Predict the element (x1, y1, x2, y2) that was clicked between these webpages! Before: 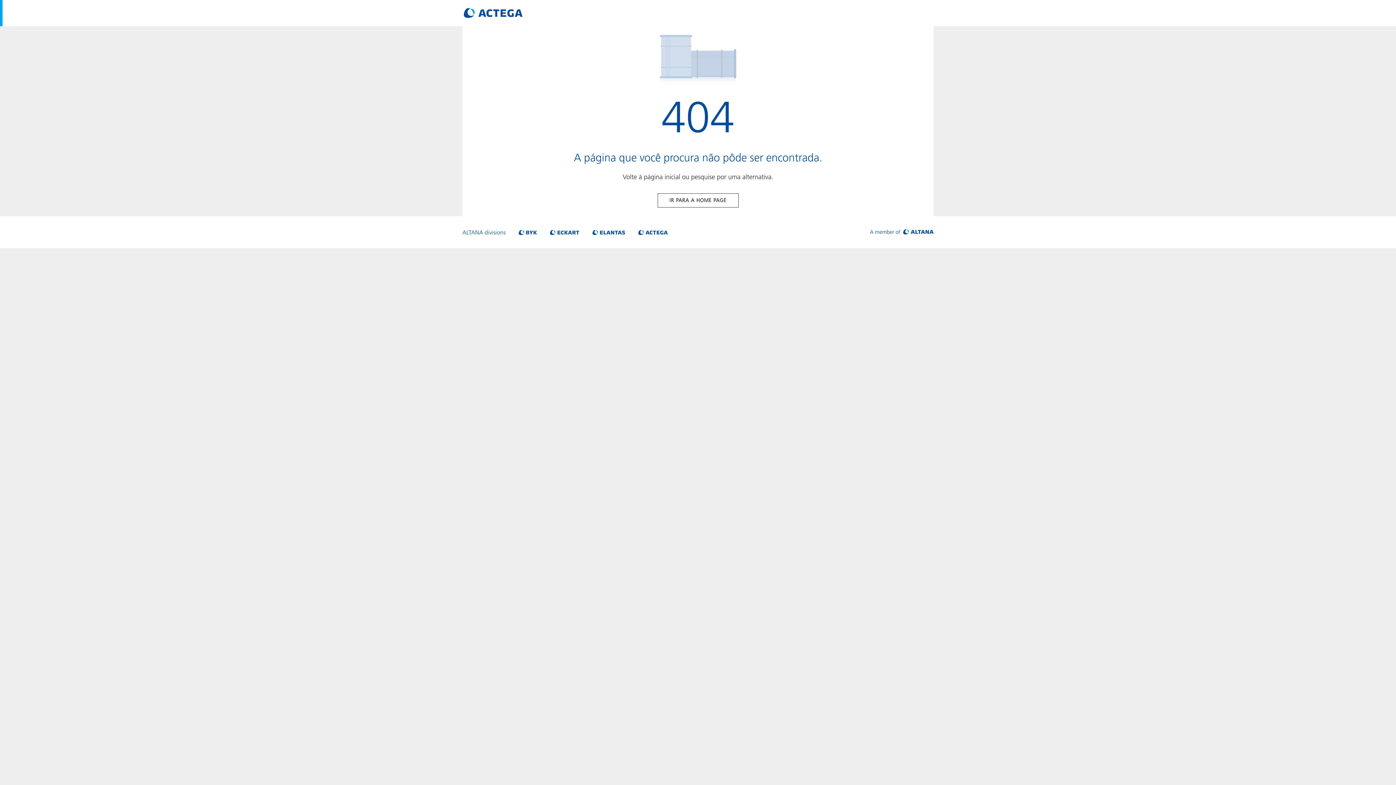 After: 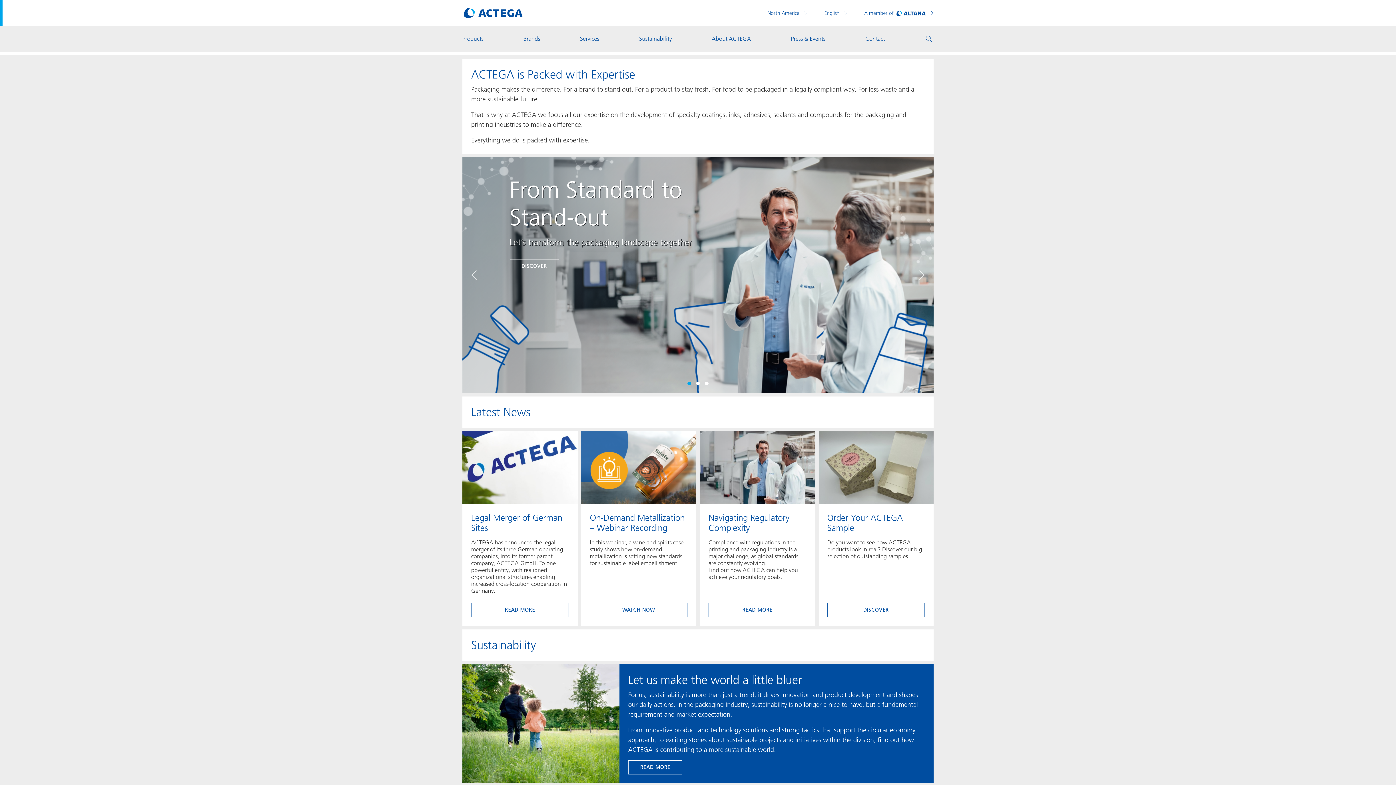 Action: label: IR PARA A HOME PAGE bbox: (657, 193, 738, 207)